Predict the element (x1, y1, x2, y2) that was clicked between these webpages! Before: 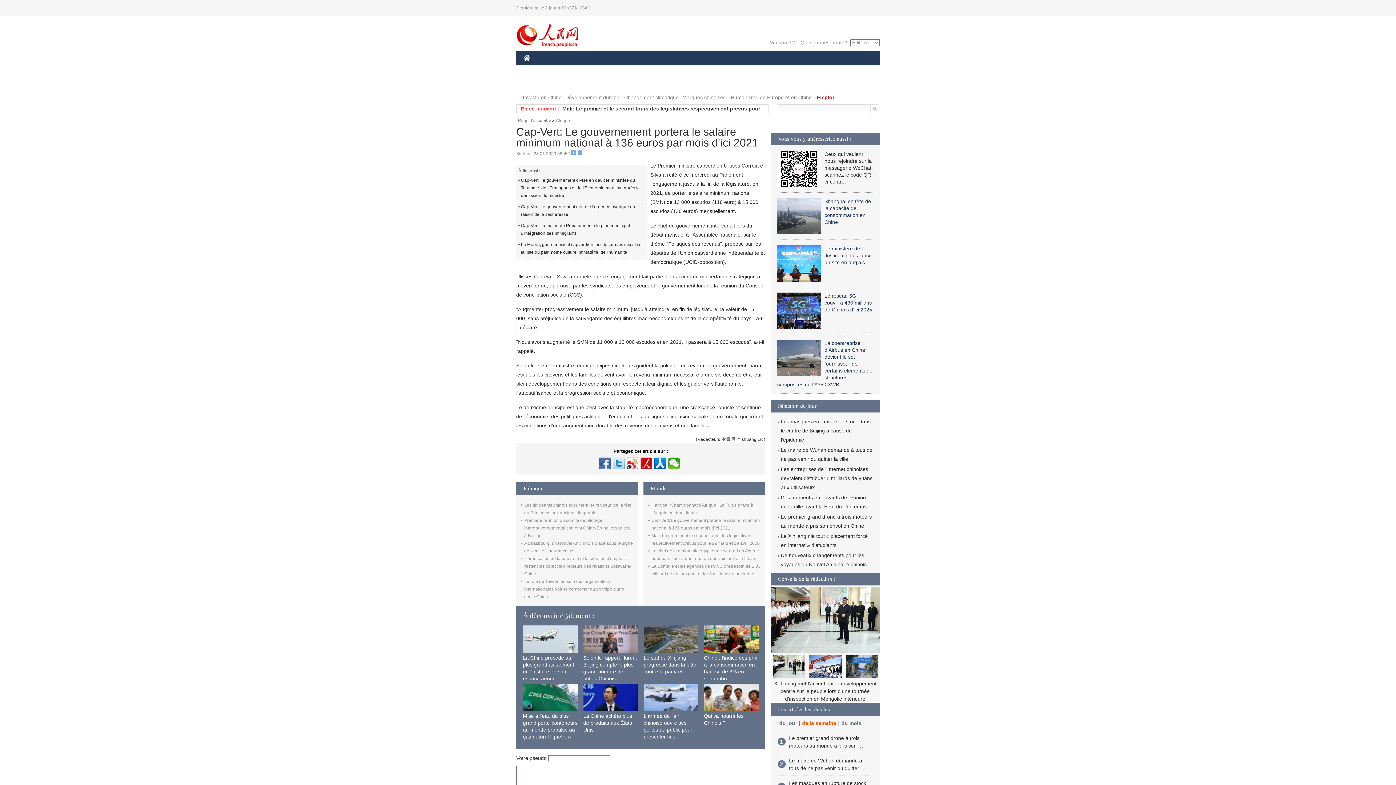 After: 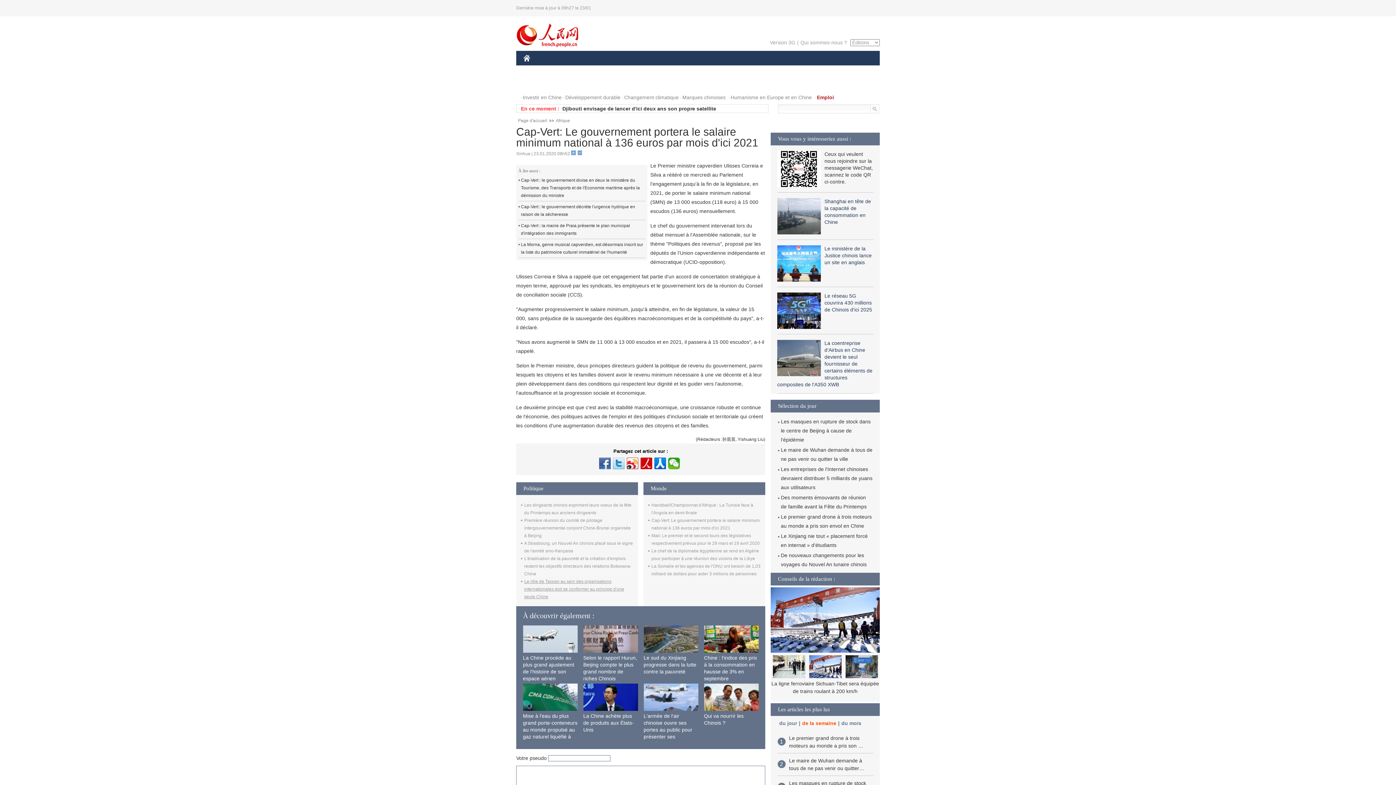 Action: label: Le rôle de Taiwan au sein des organisations internationales doit se conformer au principe d'une seule Chine bbox: (524, 579, 624, 599)